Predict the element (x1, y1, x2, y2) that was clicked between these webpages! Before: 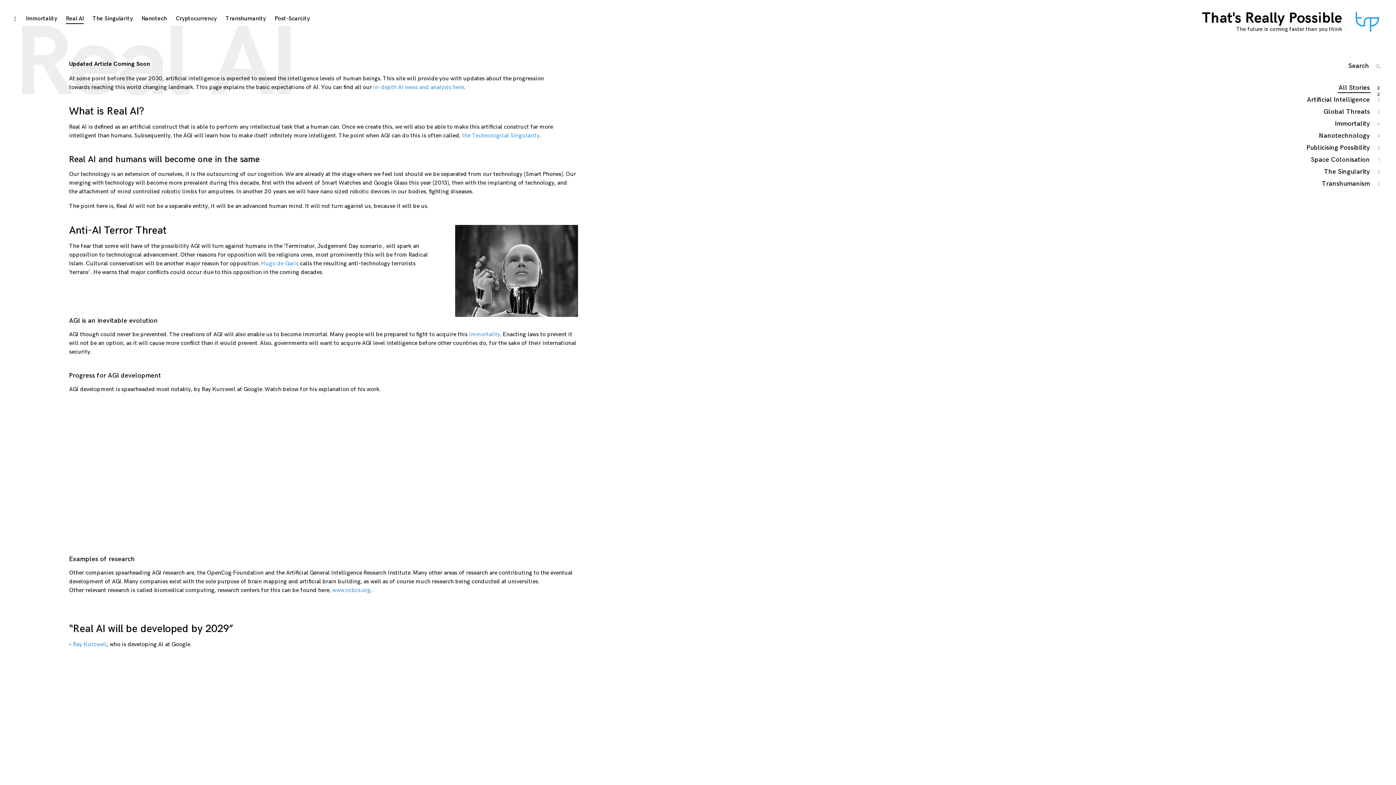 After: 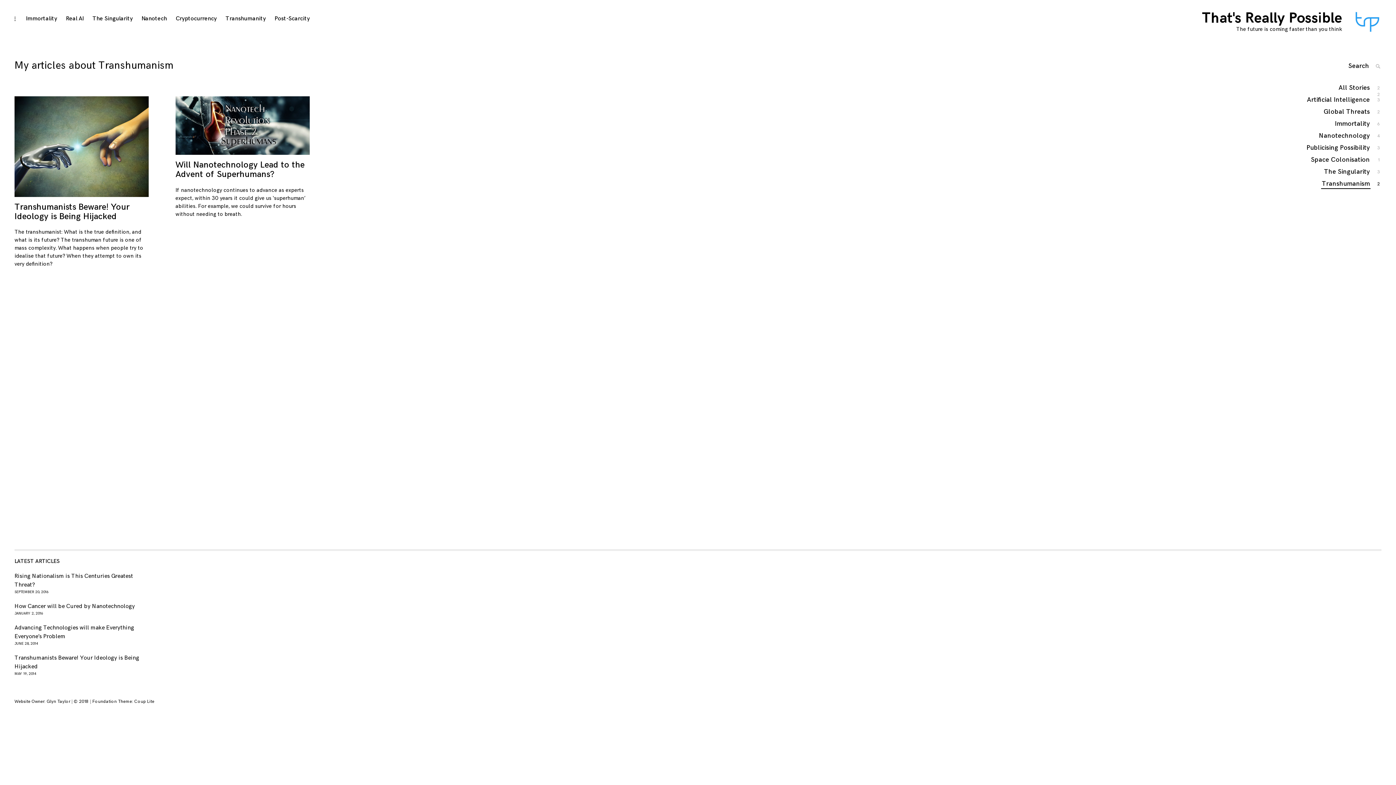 Action: label: Transhumanism
2 bbox: (1321, 179, 1370, 188)